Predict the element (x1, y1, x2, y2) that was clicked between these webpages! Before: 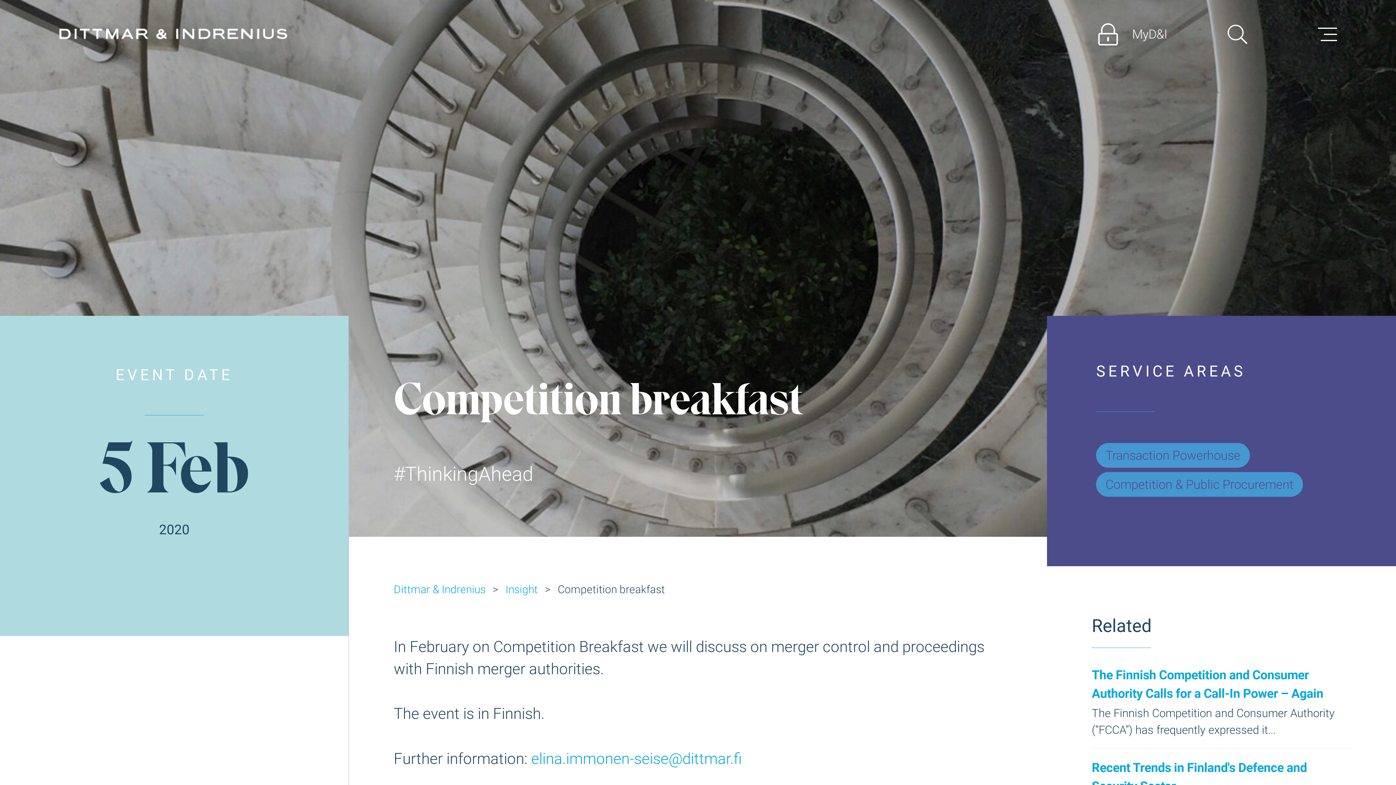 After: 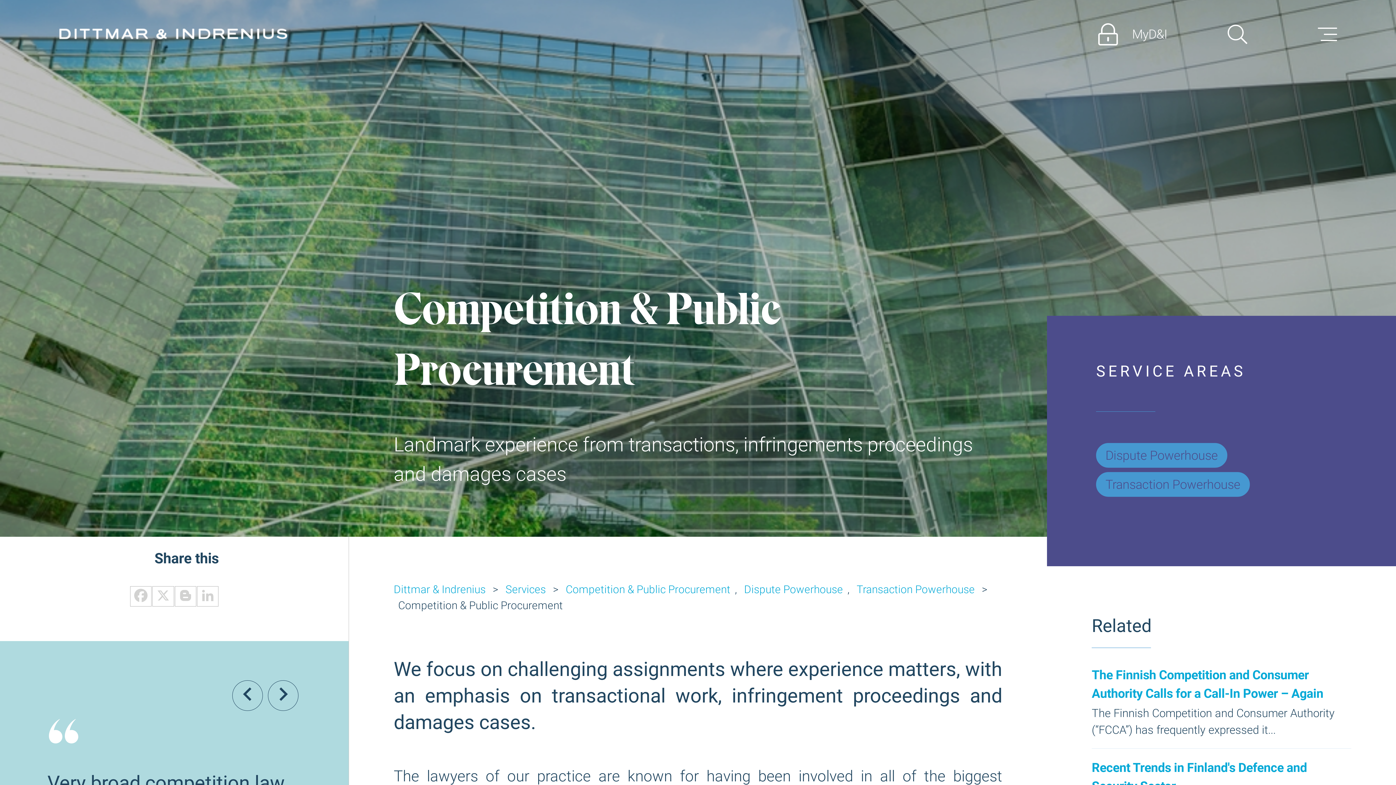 Action: label: Competition & Public Procurement bbox: (1096, 472, 1303, 497)